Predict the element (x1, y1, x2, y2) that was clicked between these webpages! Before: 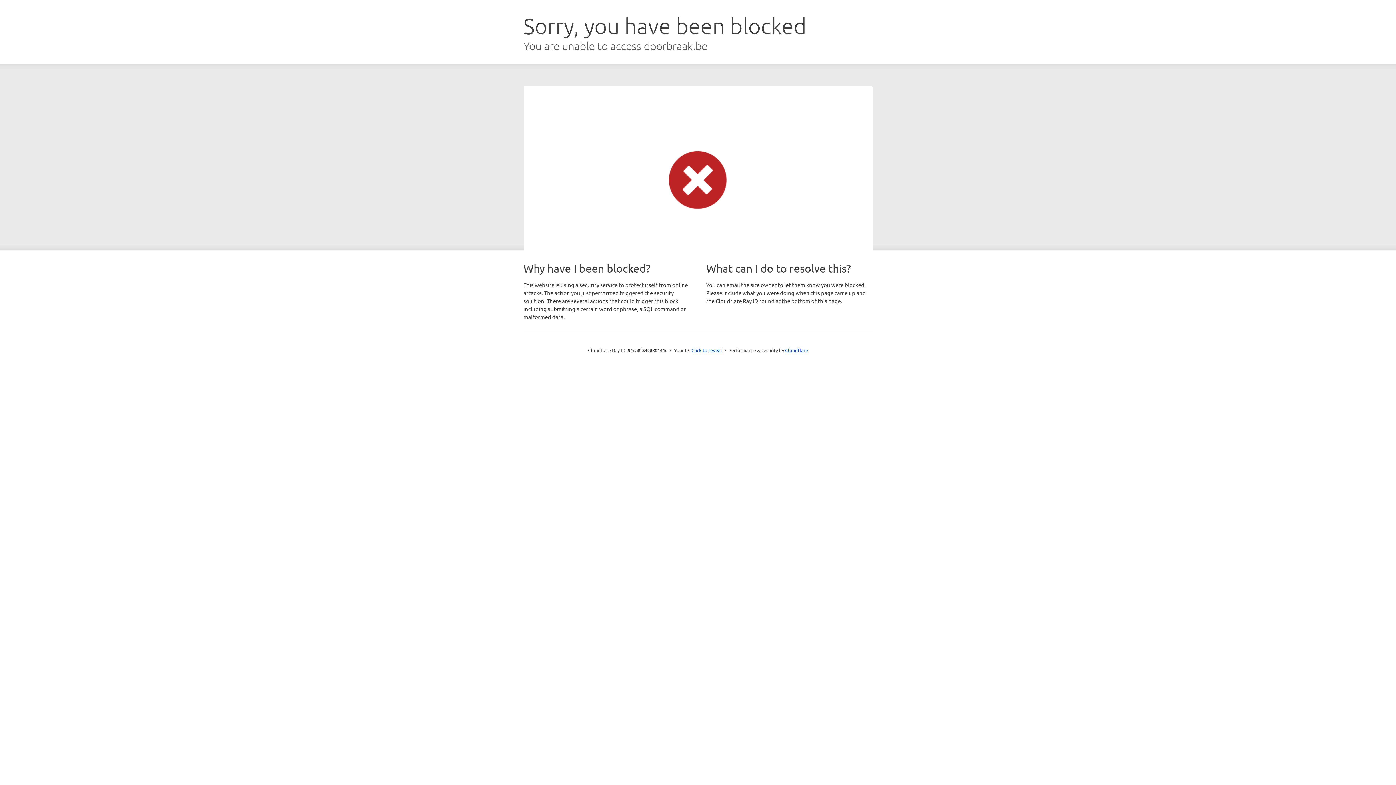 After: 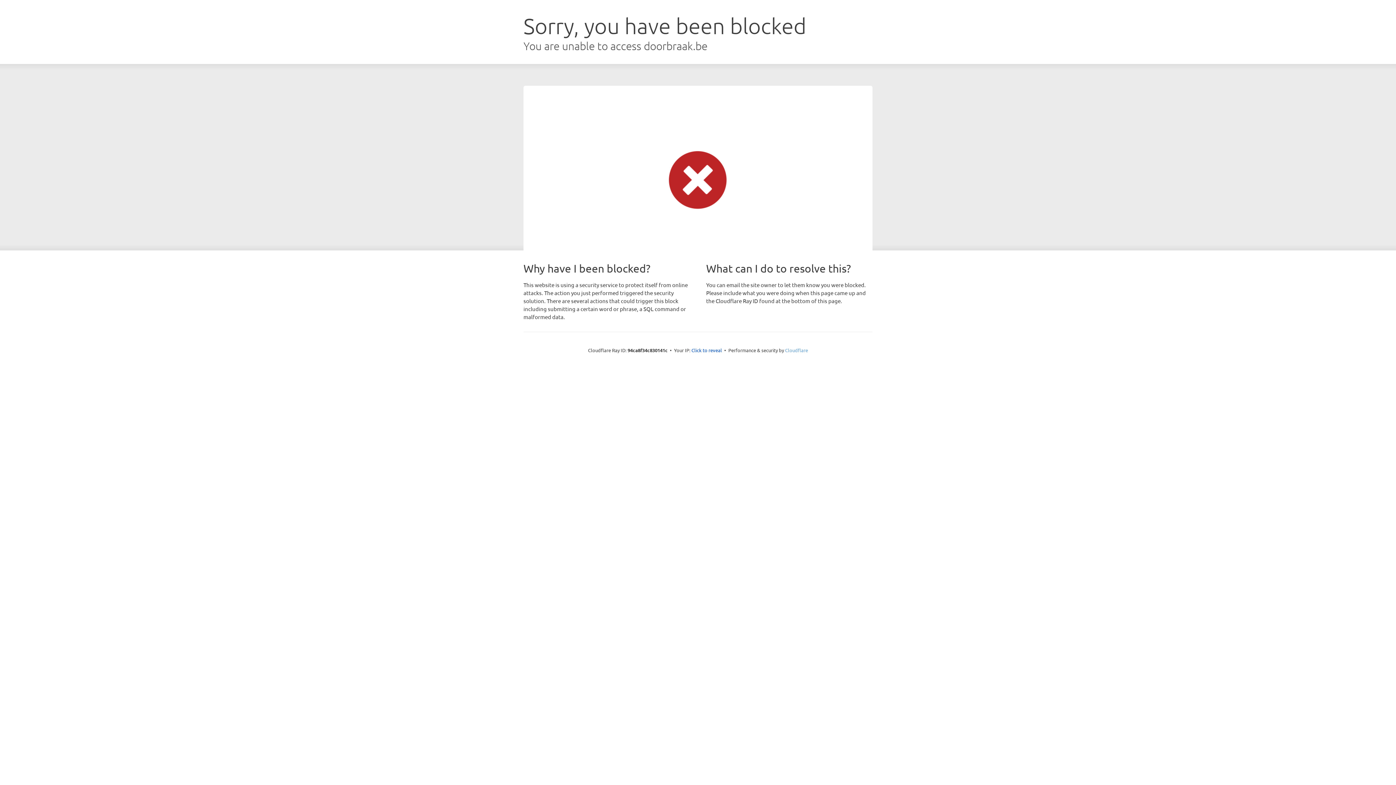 Action: bbox: (785, 347, 808, 353) label: Cloudflare